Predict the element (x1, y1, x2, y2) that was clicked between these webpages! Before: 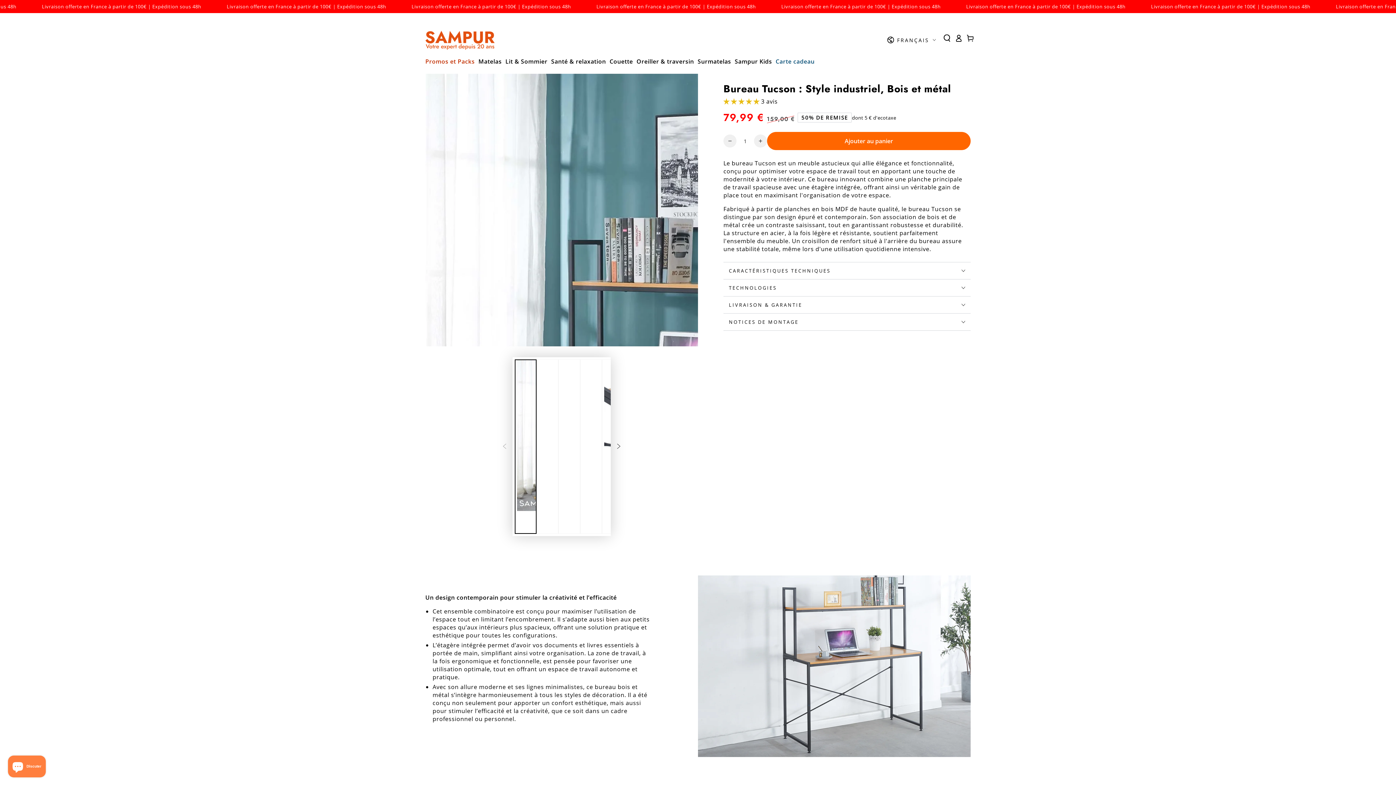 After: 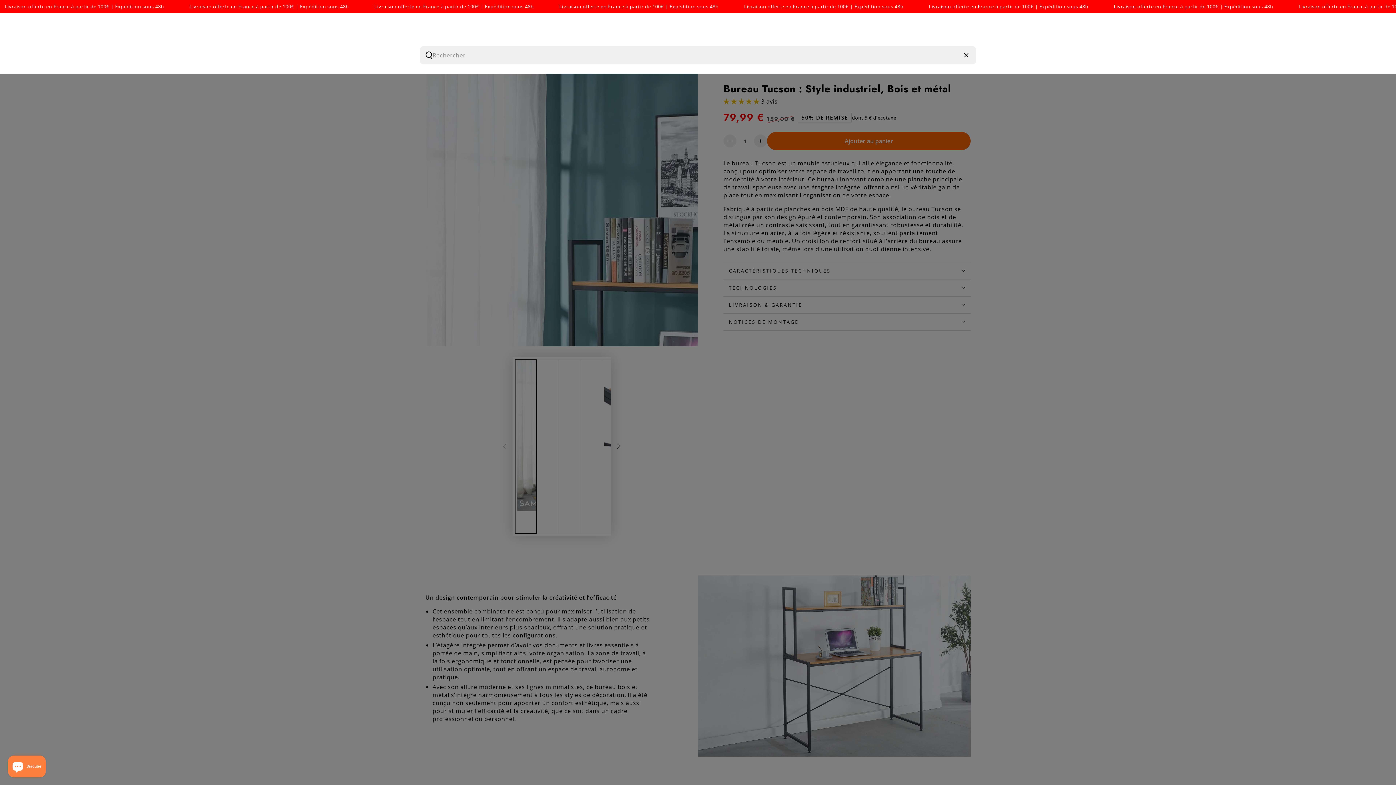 Action: label: Chercher sur notre site bbox: (941, 32, 953, 44)